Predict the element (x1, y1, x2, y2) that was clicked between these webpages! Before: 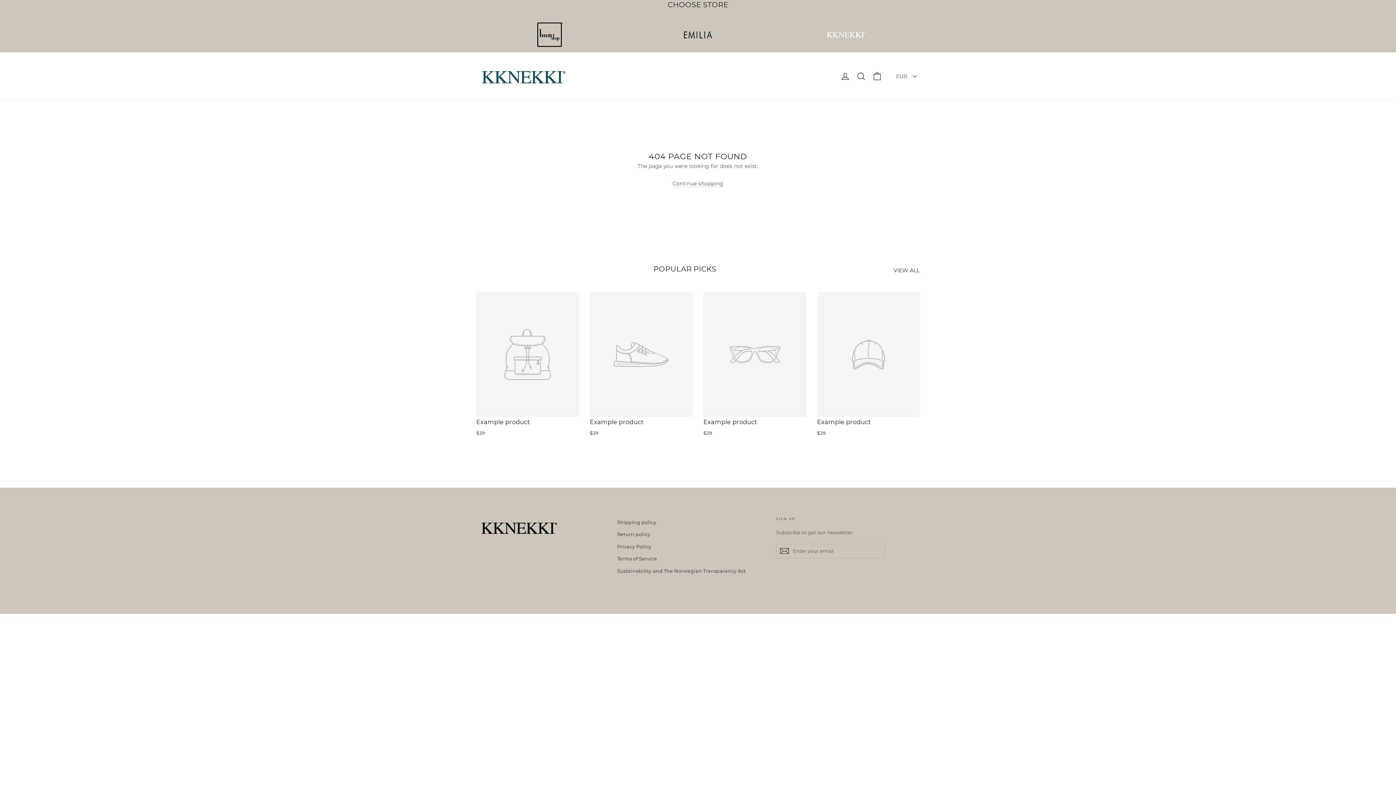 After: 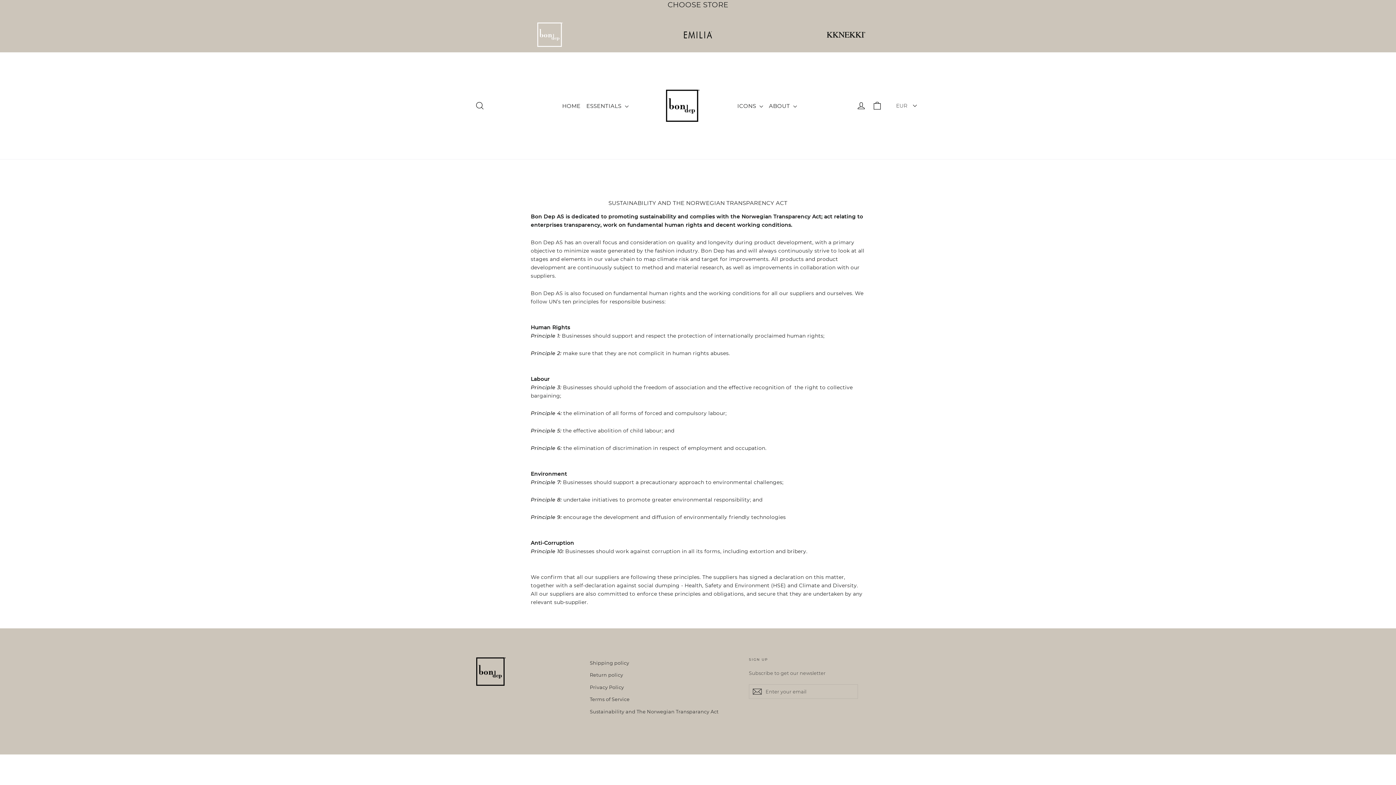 Action: label: Sustainability and The Norwegian Transparancy Act bbox: (617, 565, 765, 576)